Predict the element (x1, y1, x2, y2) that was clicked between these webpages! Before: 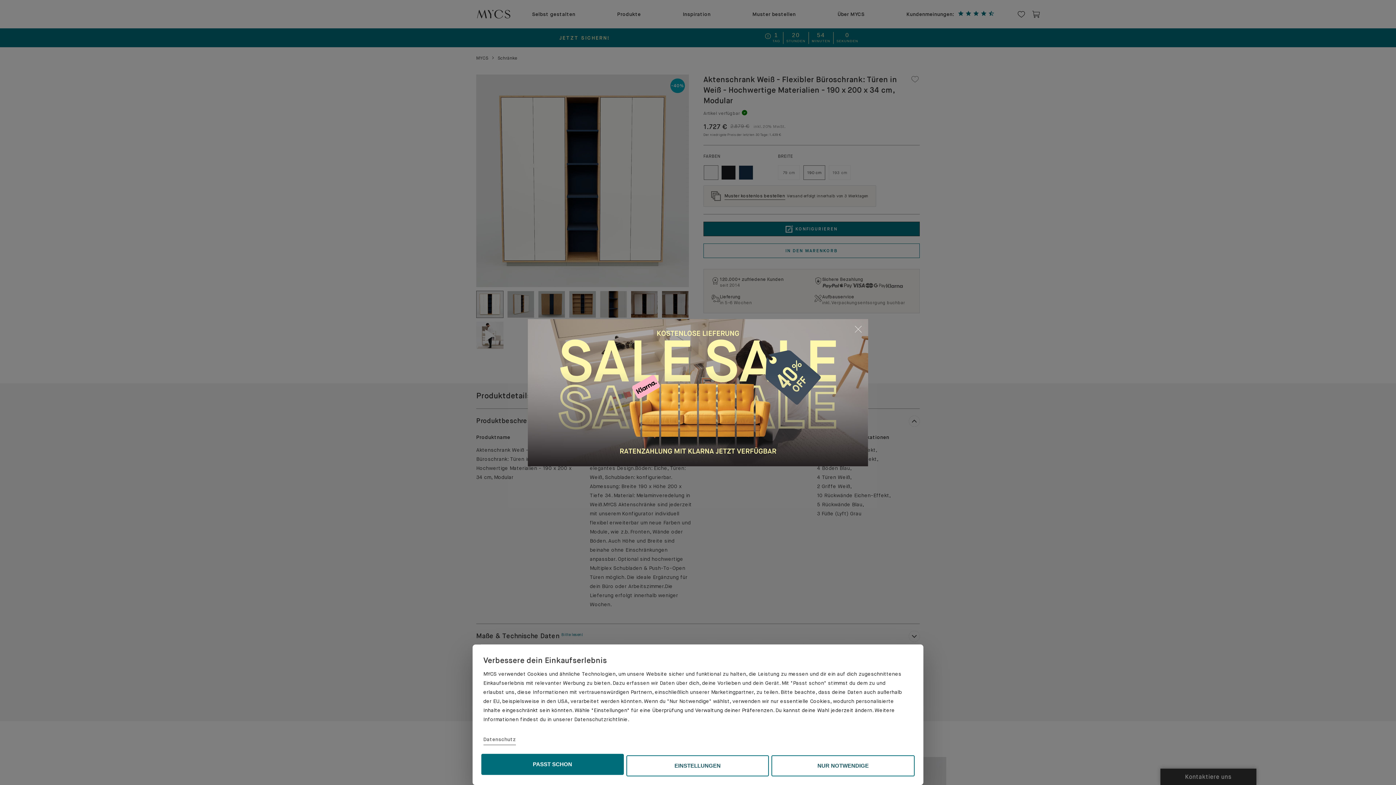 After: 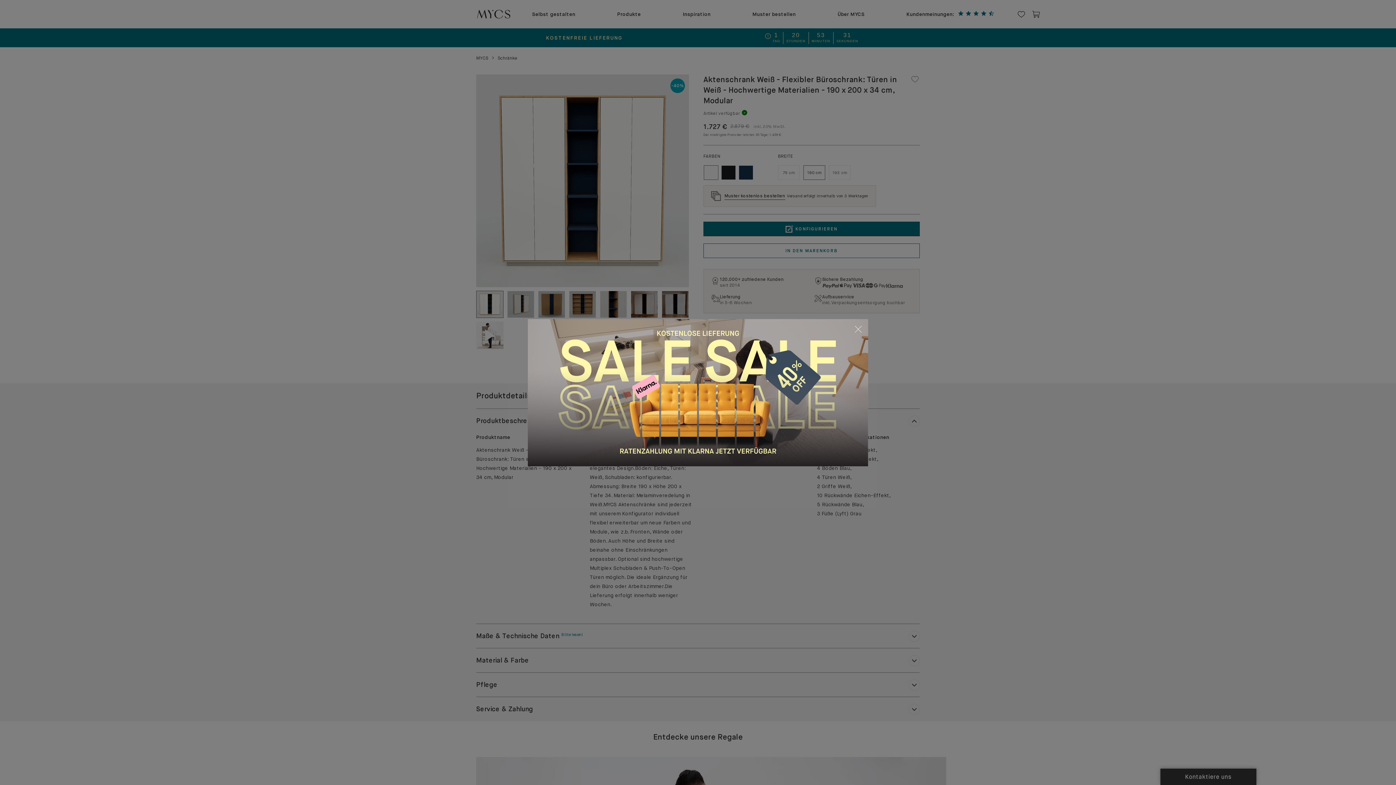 Action: bbox: (771, 755, 914, 776) label: NUR NOTWENDIGE